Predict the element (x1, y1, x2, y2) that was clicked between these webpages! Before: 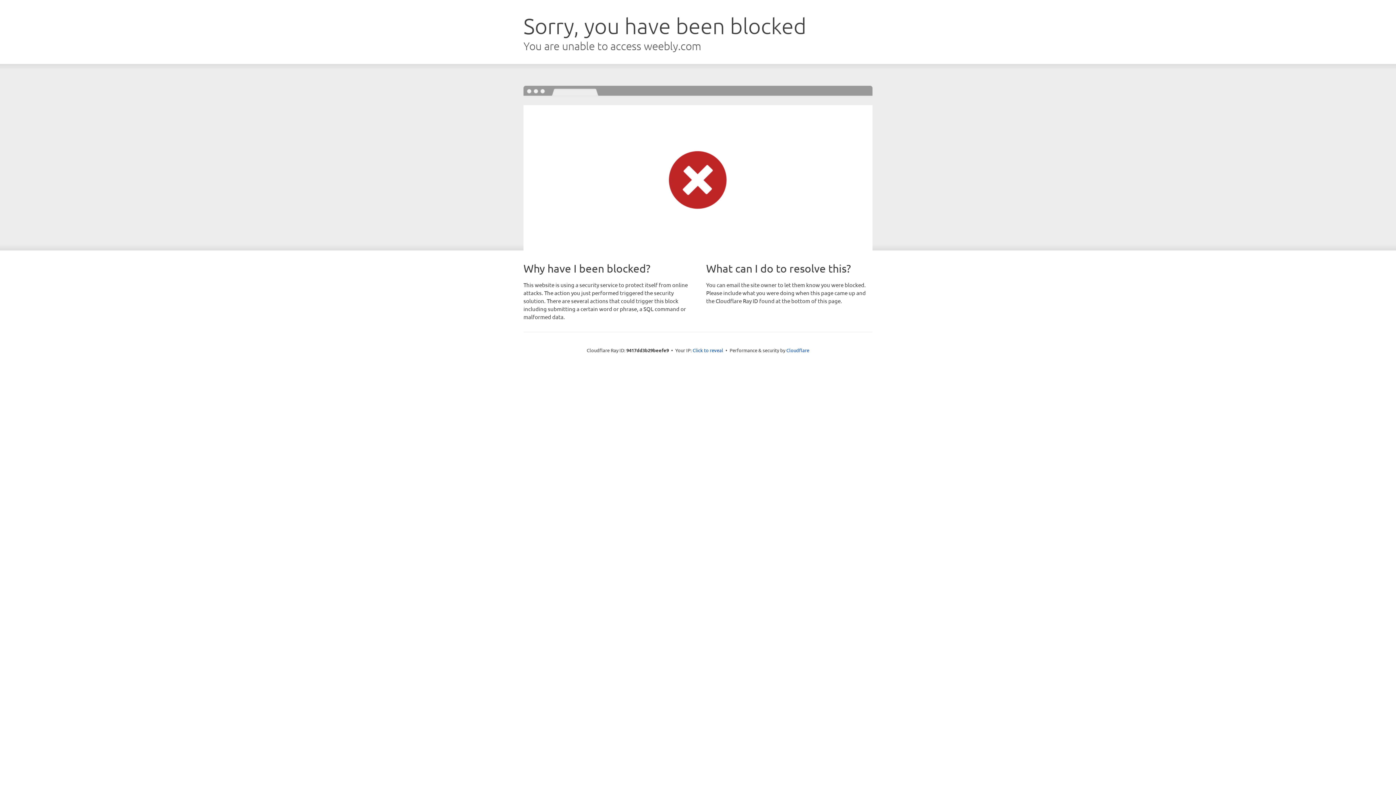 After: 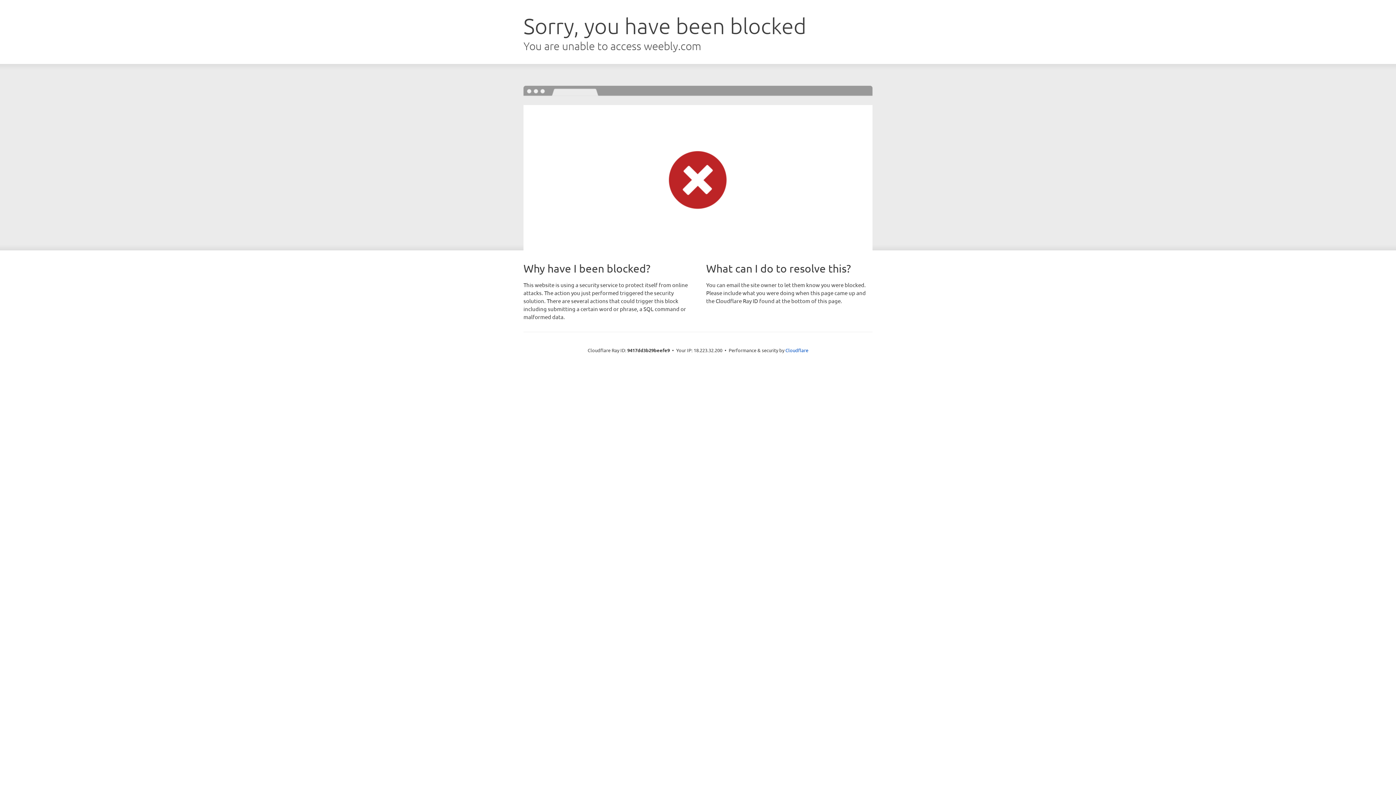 Action: label: Click to reveal bbox: (692, 346, 723, 353)